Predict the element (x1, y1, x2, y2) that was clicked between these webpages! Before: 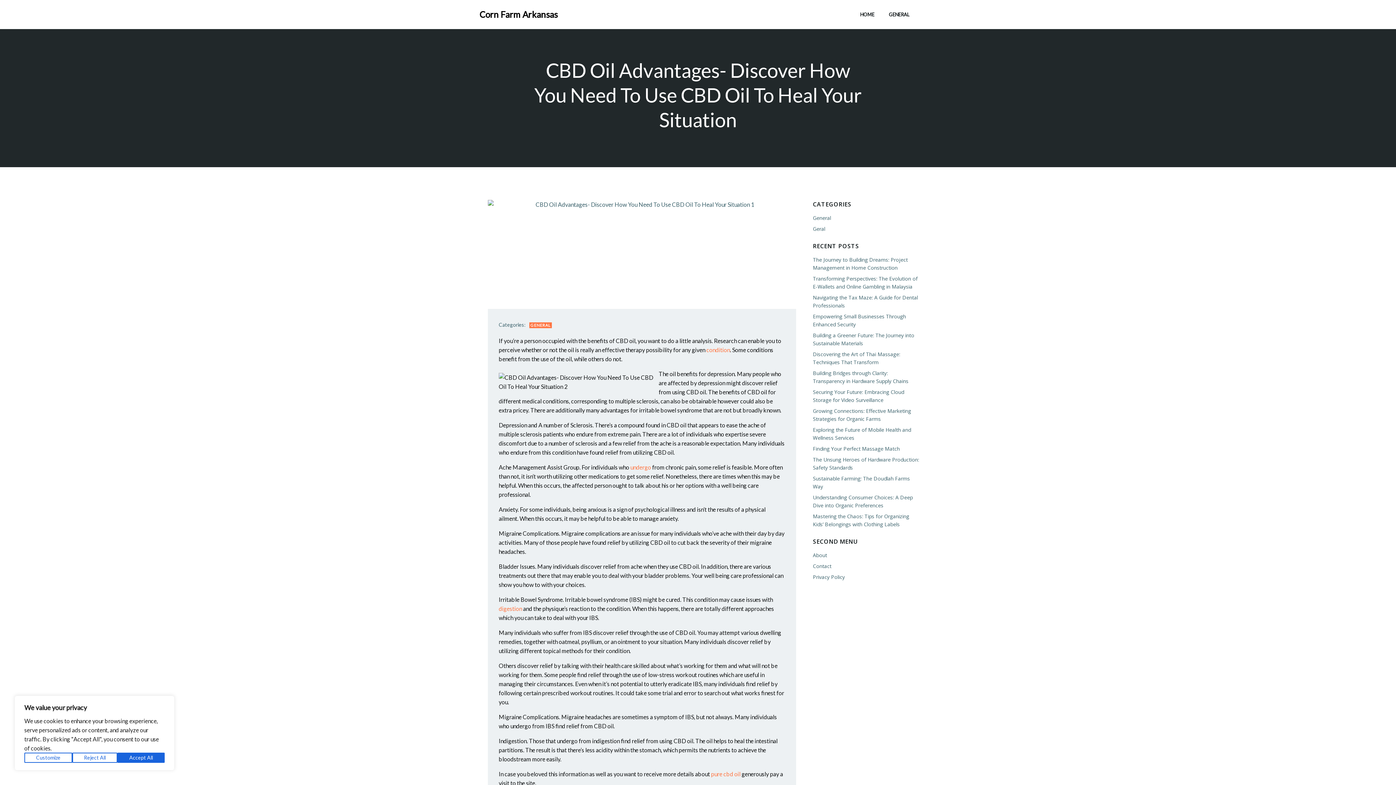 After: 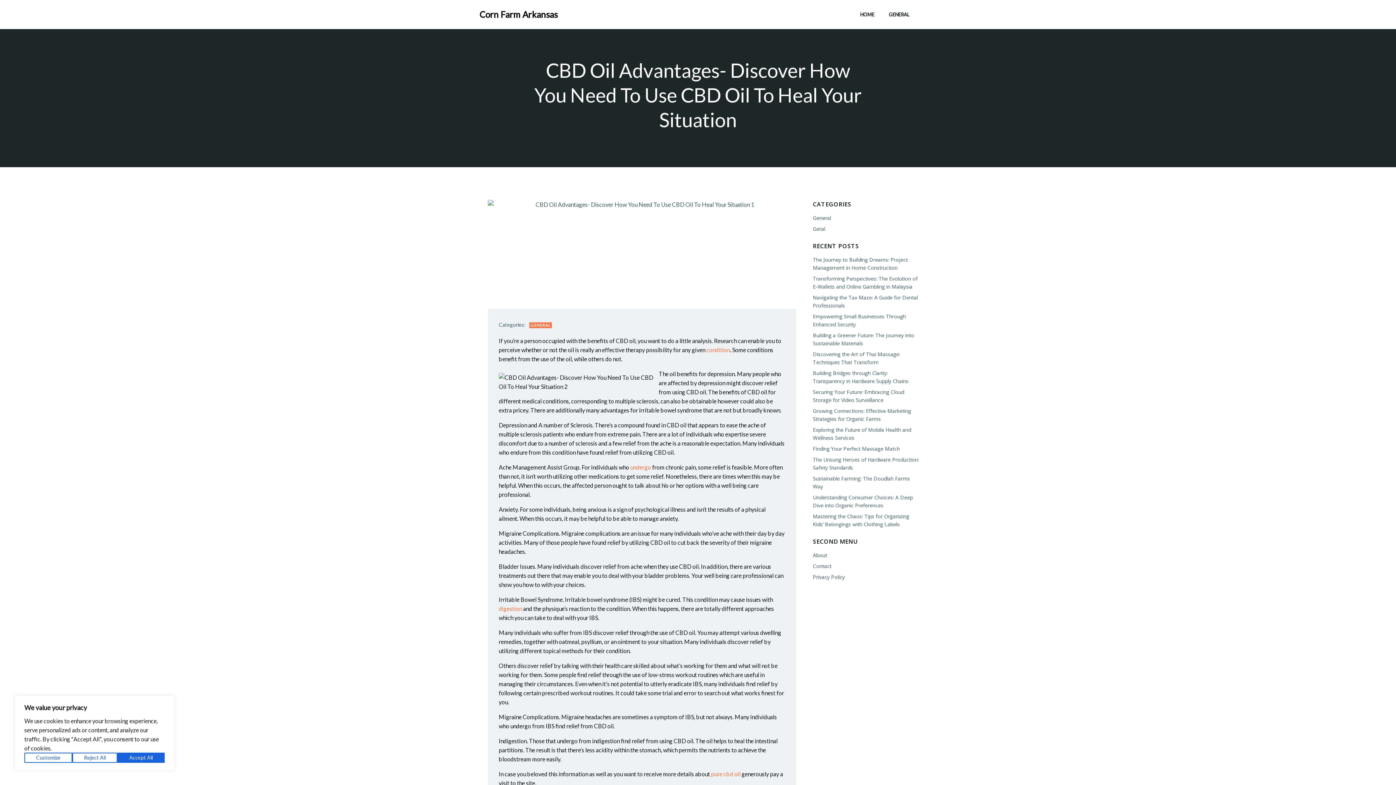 Action: label: pure cbd oil bbox: (711, 770, 740, 777)